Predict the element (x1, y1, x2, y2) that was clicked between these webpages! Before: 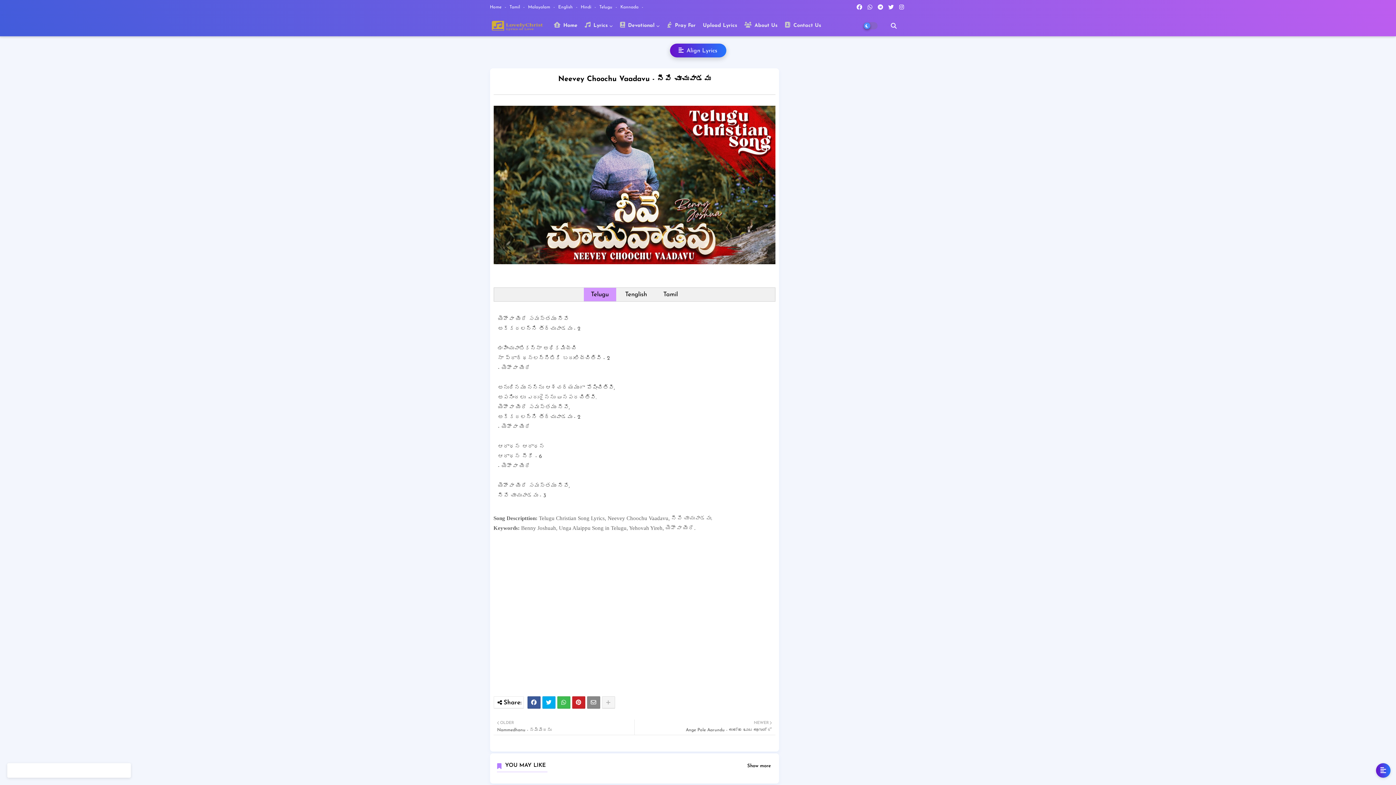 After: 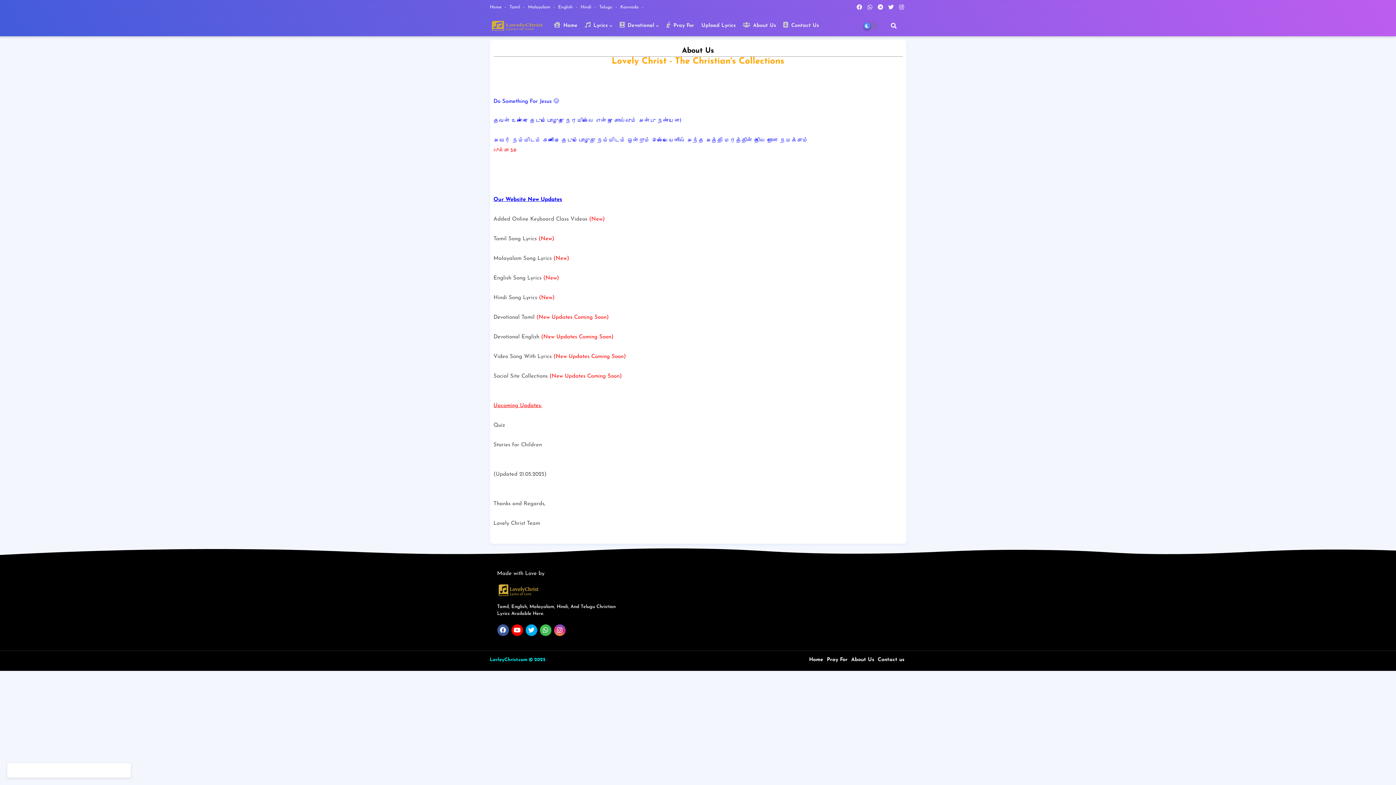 Action: bbox: (740, 15, 781, 36) label:  About Us